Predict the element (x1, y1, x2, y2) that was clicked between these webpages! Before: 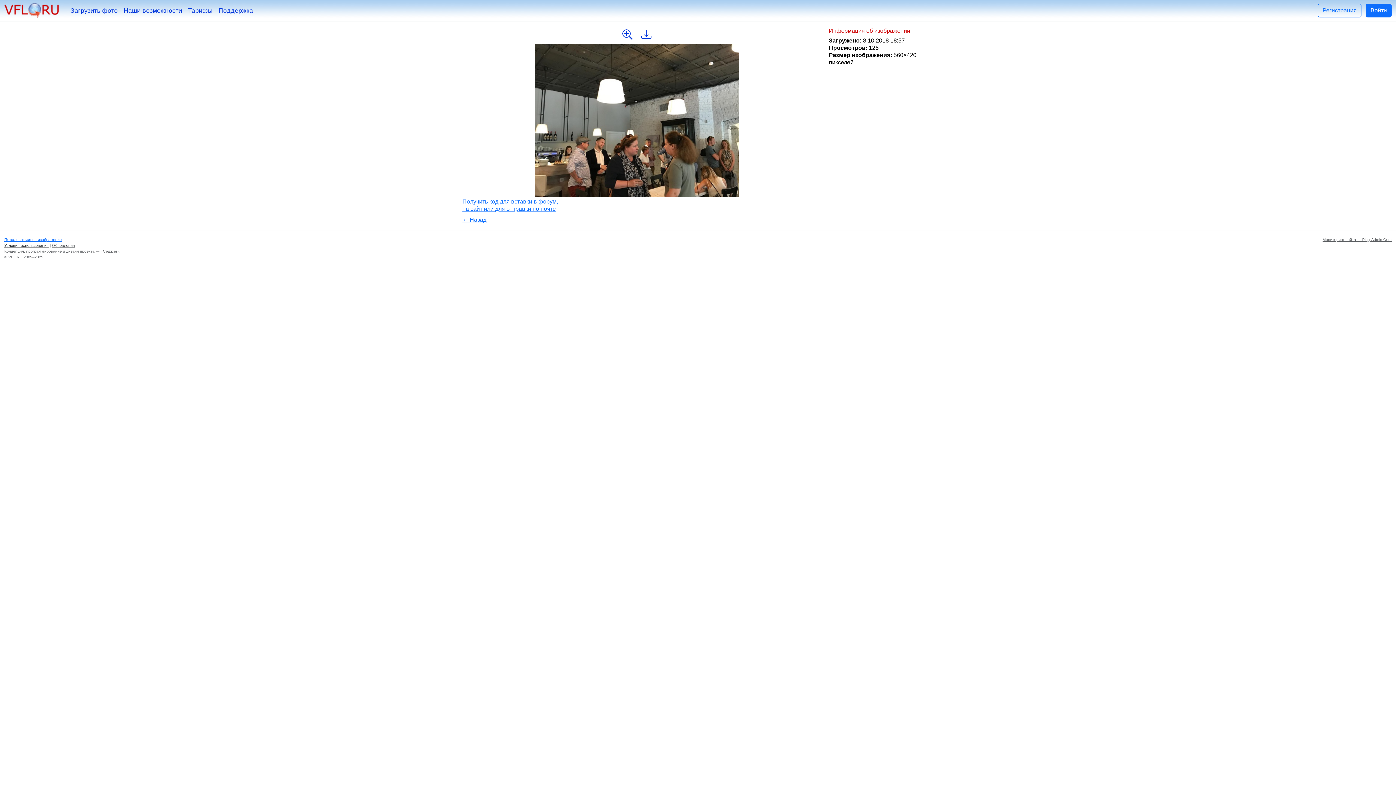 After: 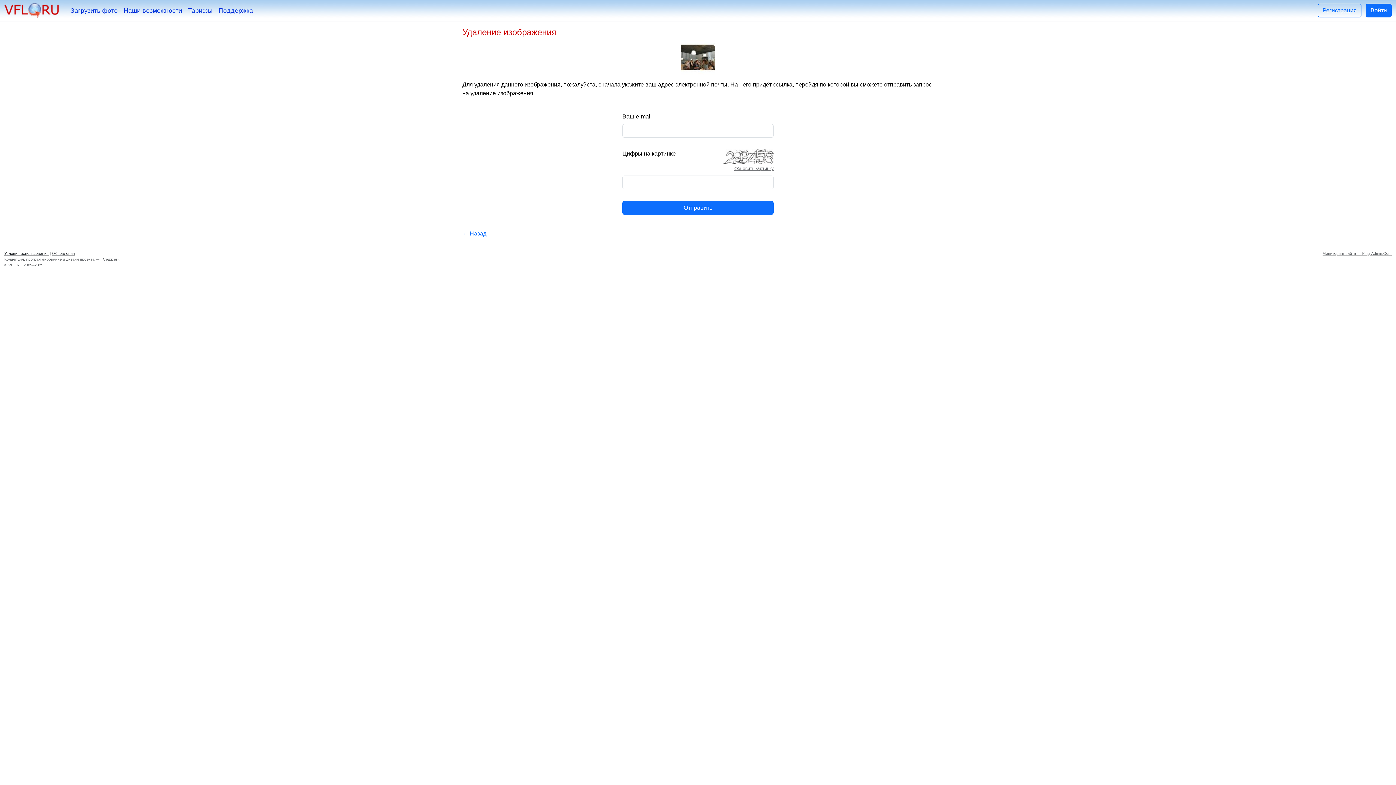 Action: label: Пожаловаться на изображение bbox: (4, 237, 61, 241)